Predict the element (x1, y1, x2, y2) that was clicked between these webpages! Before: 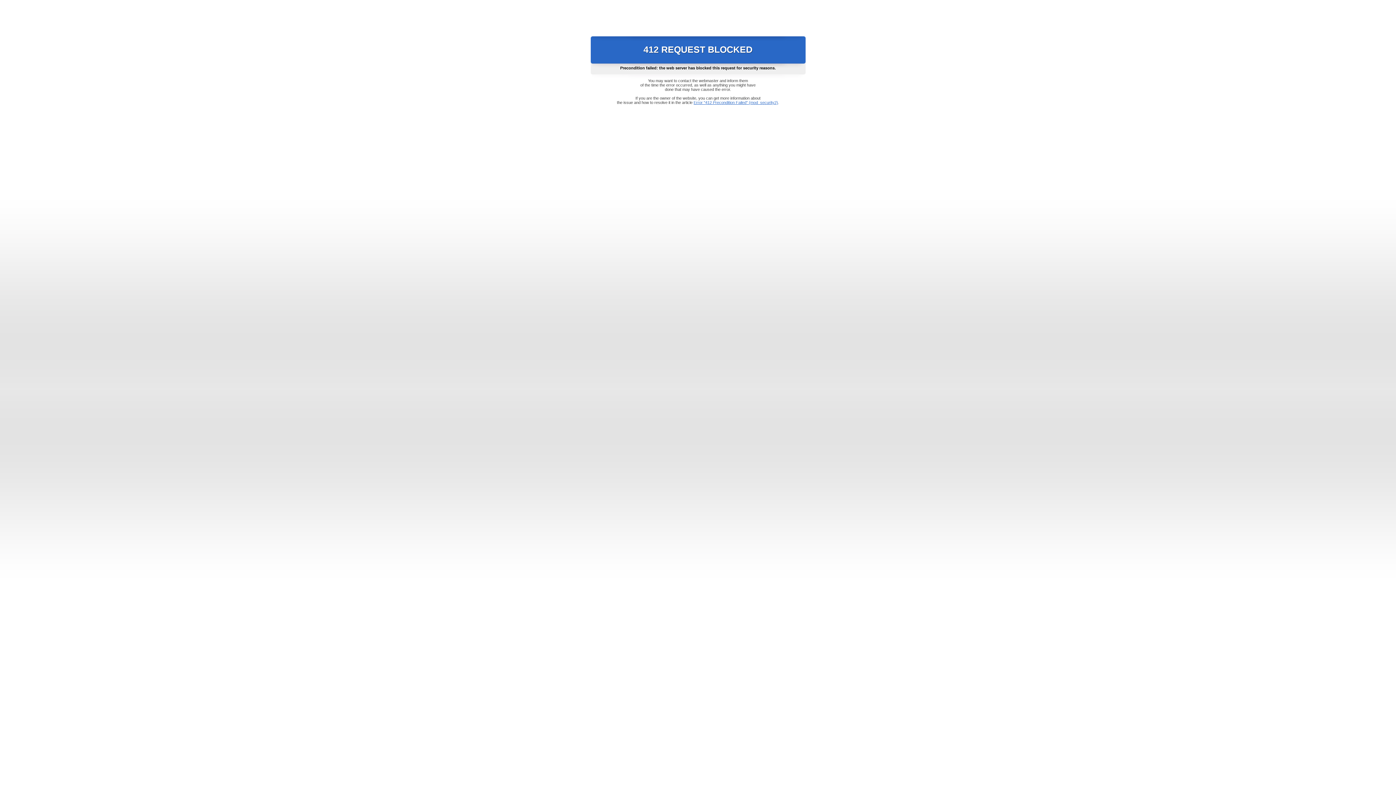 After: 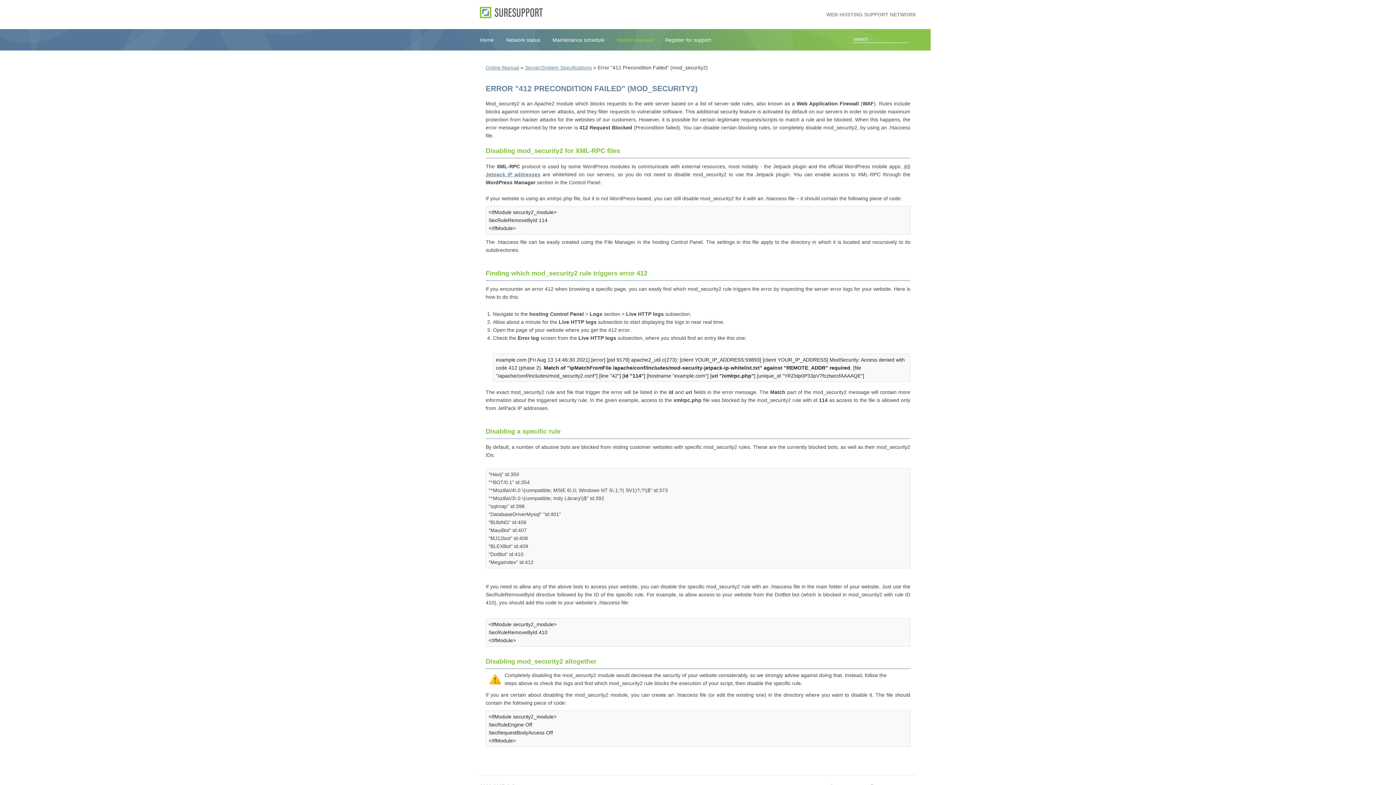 Action: bbox: (693, 100, 778, 104) label: Error "412 Precondition Failed" (mod_security2)